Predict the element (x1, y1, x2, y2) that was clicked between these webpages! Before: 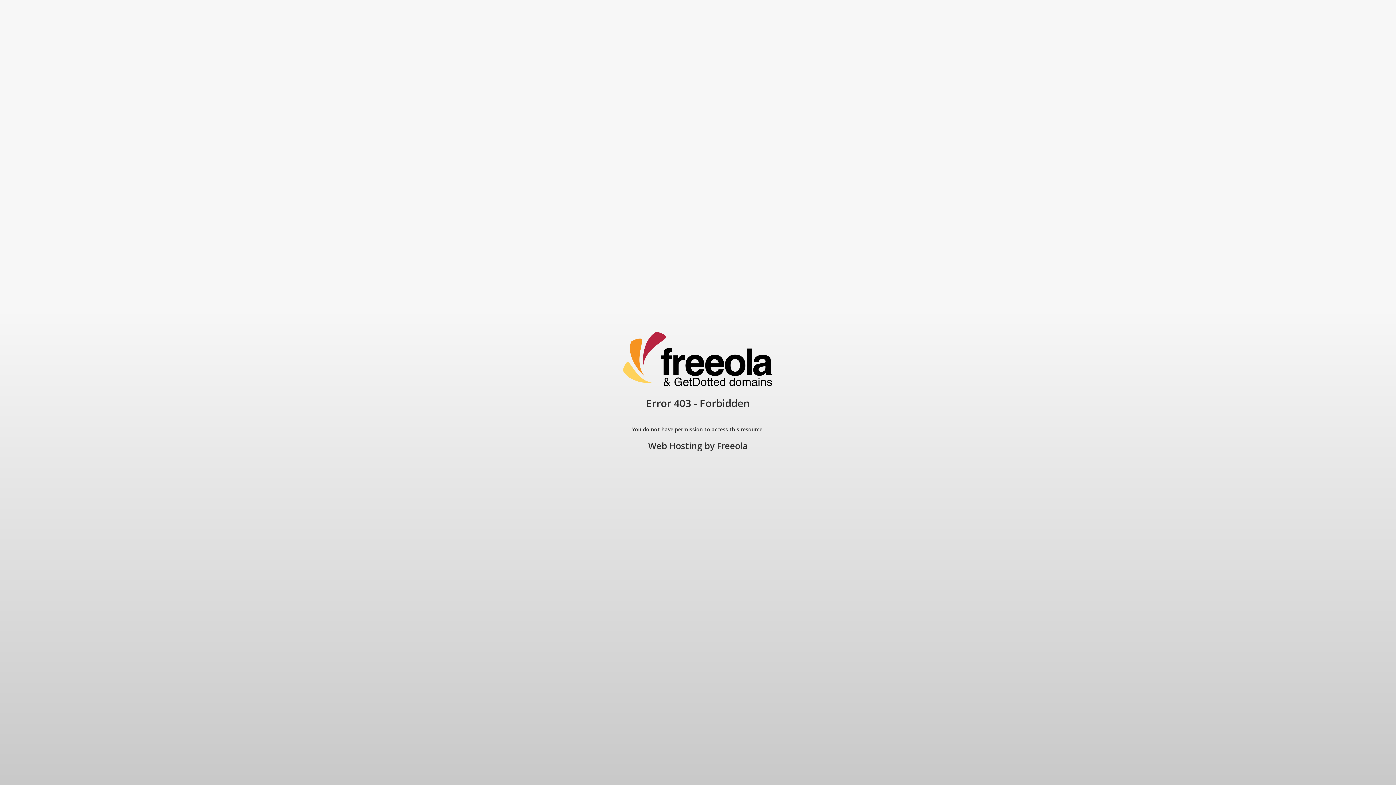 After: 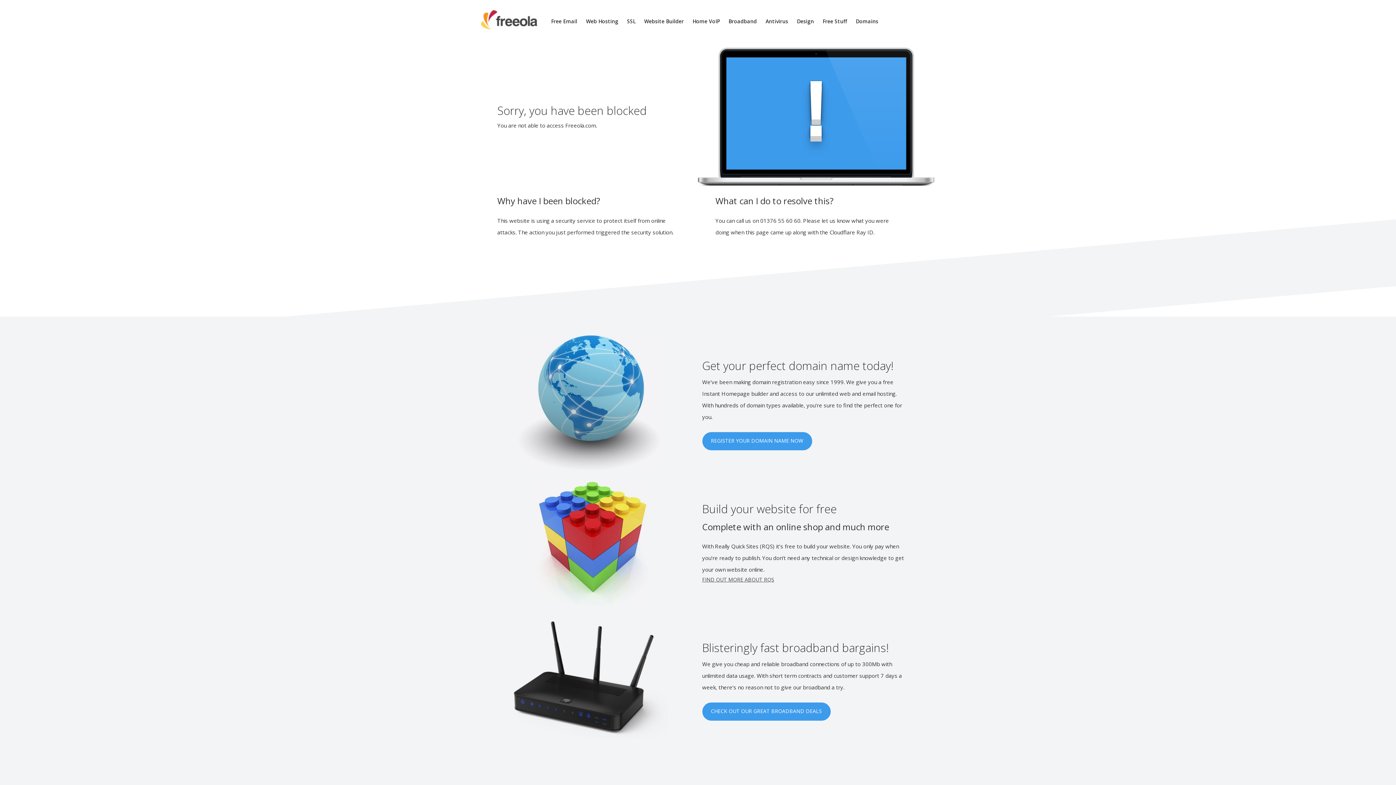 Action: label: Web Hosting bbox: (648, 440, 702, 452)